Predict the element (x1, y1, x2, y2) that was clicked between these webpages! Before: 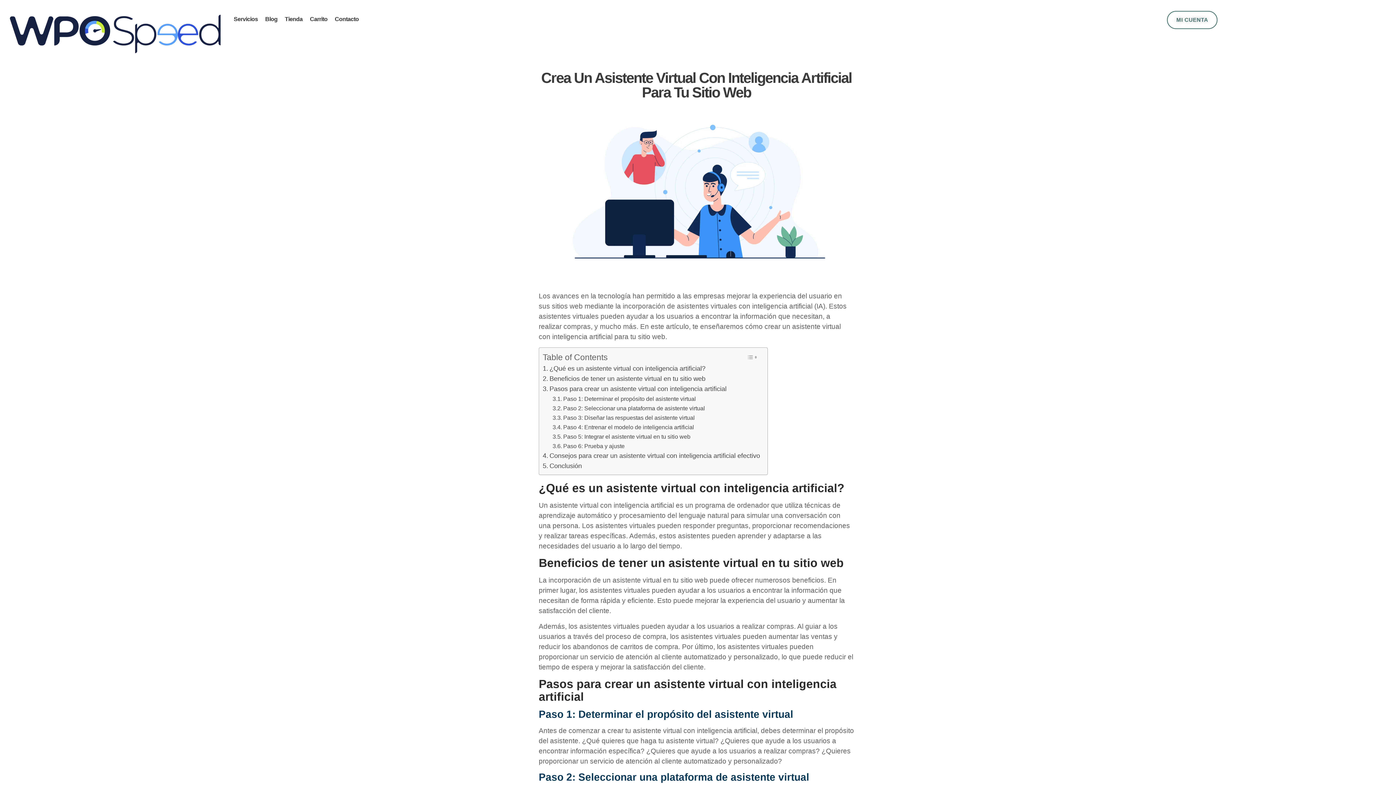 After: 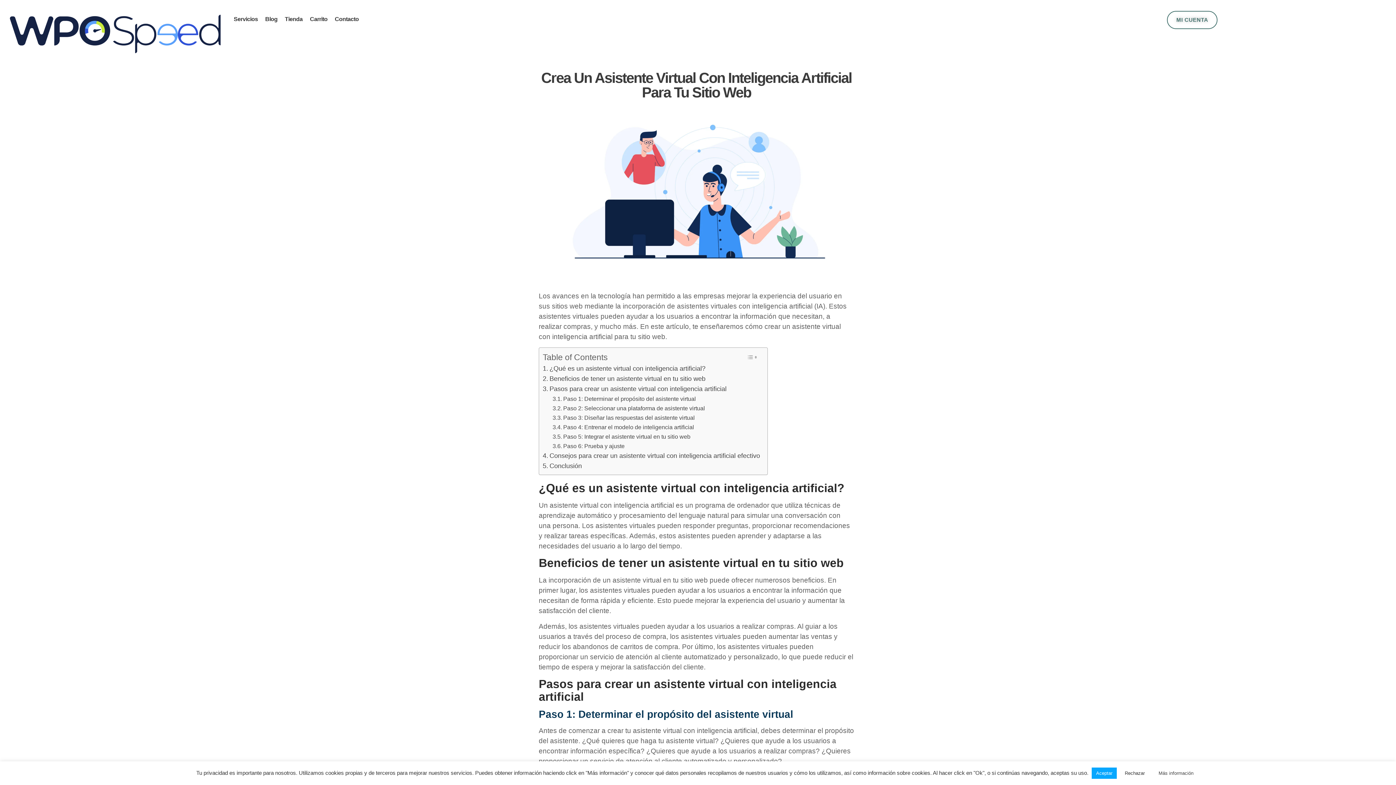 Action: label: Toggle Table of Content bbox: (744, 351, 760, 363)